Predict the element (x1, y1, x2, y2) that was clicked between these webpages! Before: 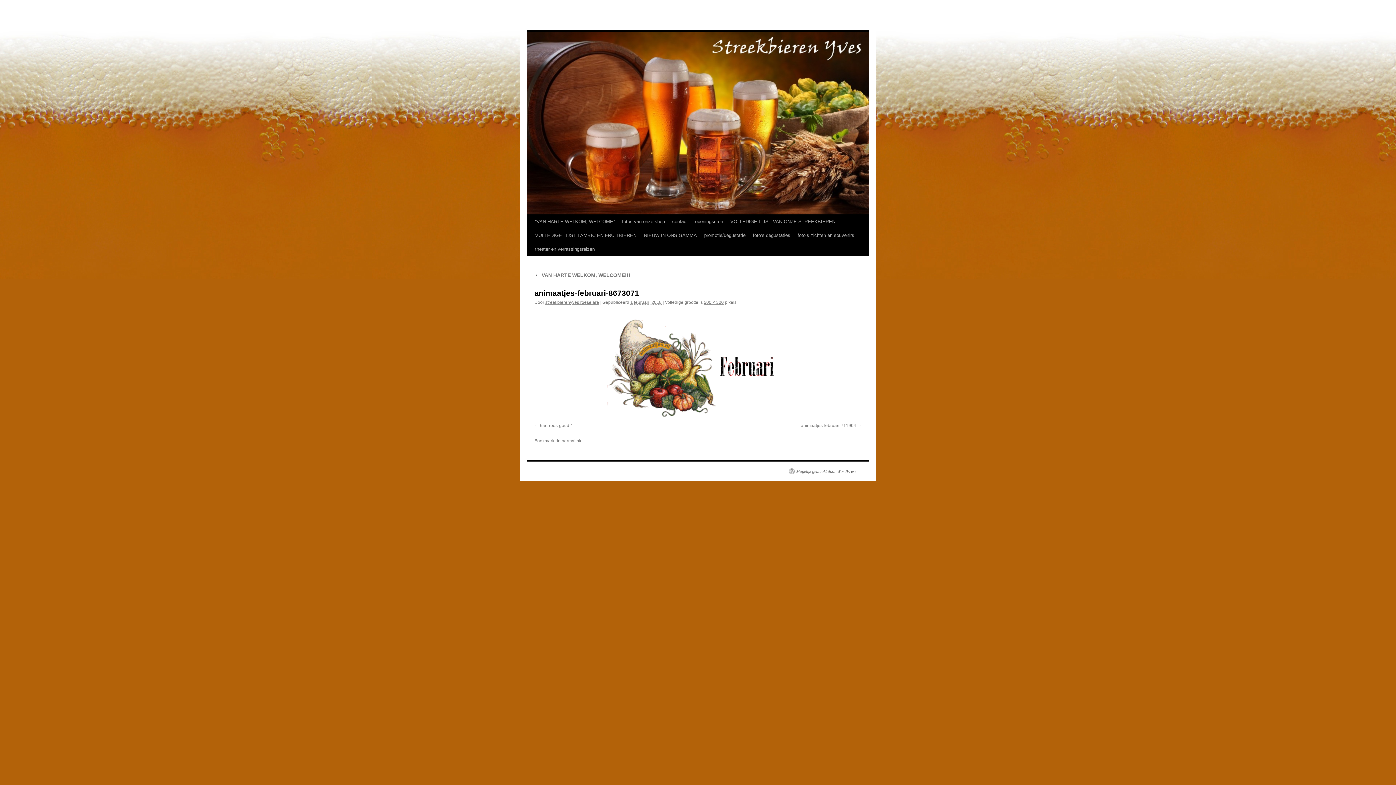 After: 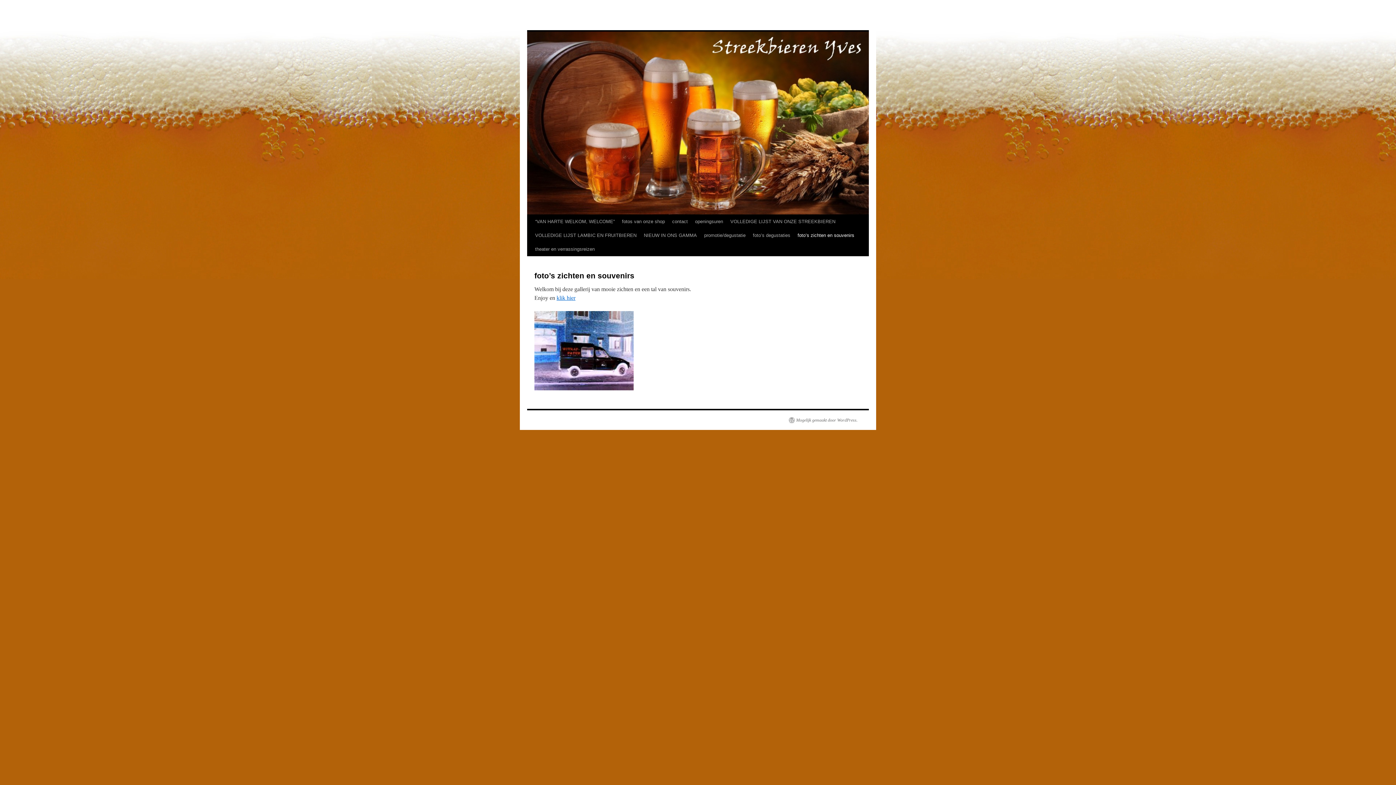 Action: bbox: (794, 228, 858, 242) label: foto’s zichten en souvenirs